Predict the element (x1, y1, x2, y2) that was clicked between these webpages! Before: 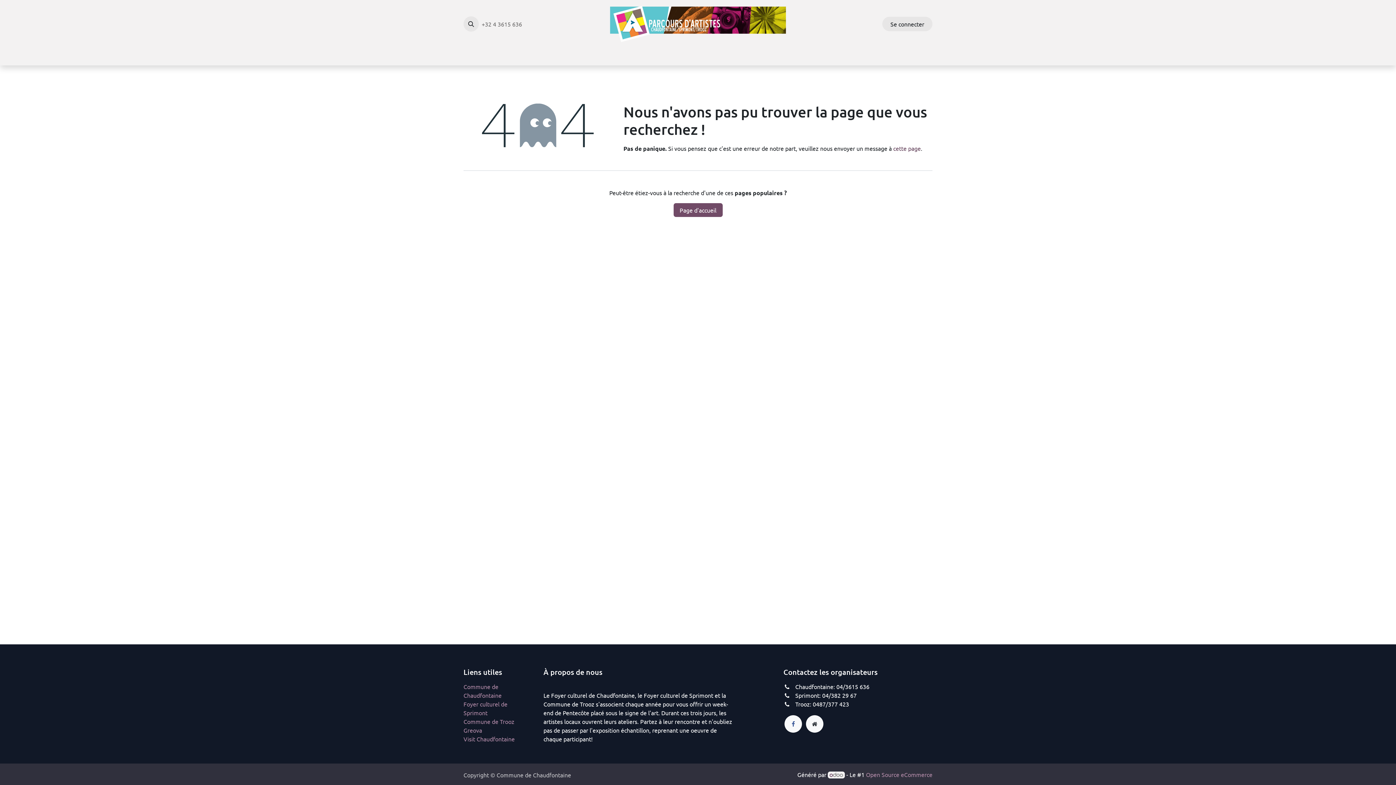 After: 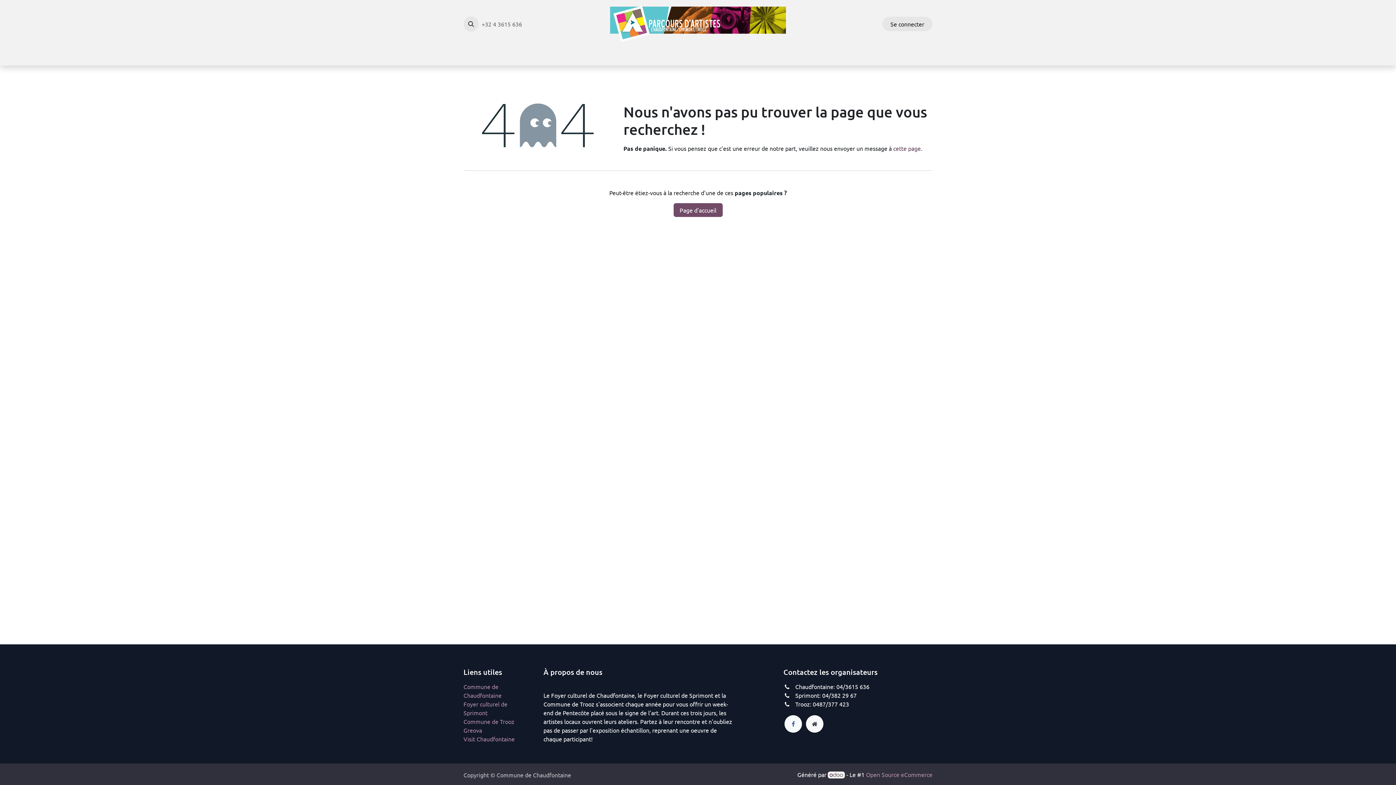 Action: bbox: (828, 771, 845, 778)